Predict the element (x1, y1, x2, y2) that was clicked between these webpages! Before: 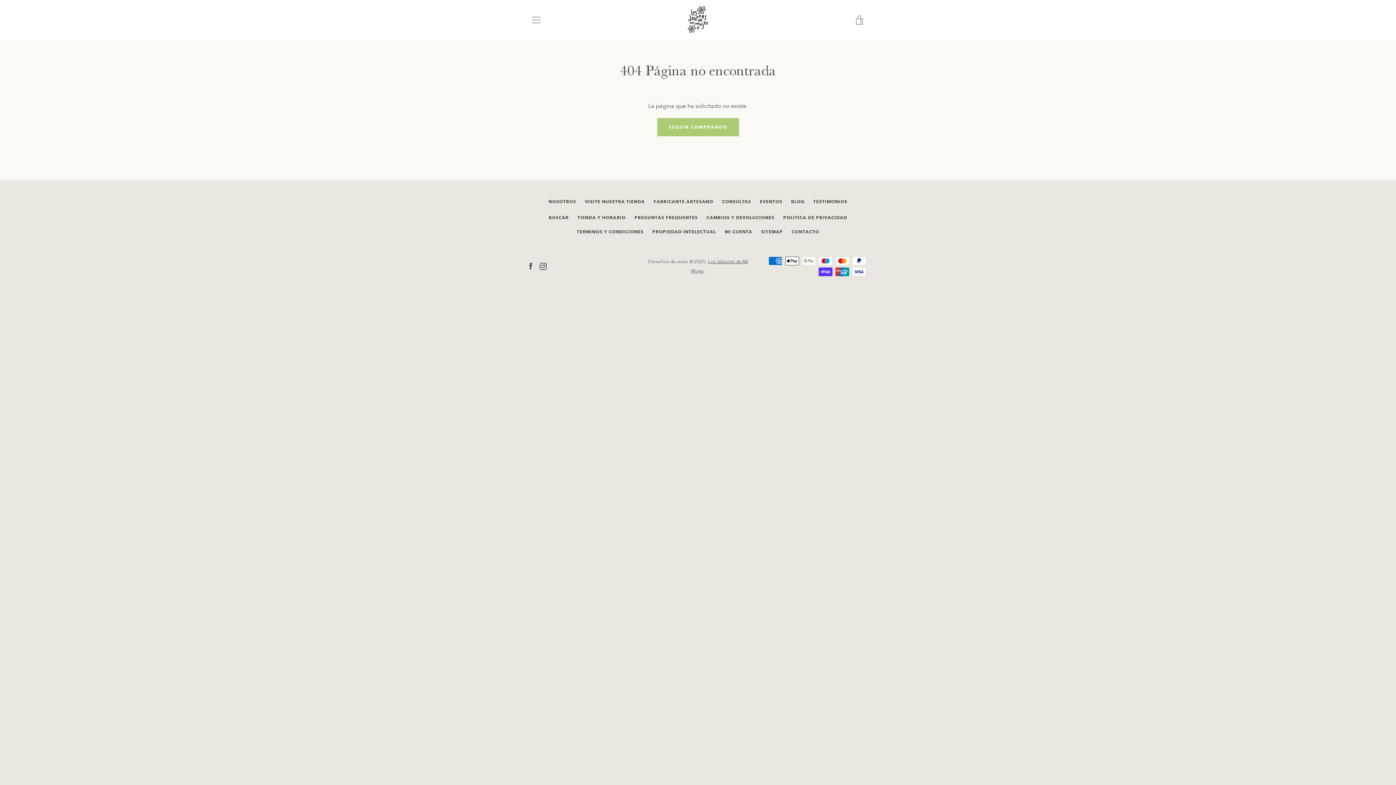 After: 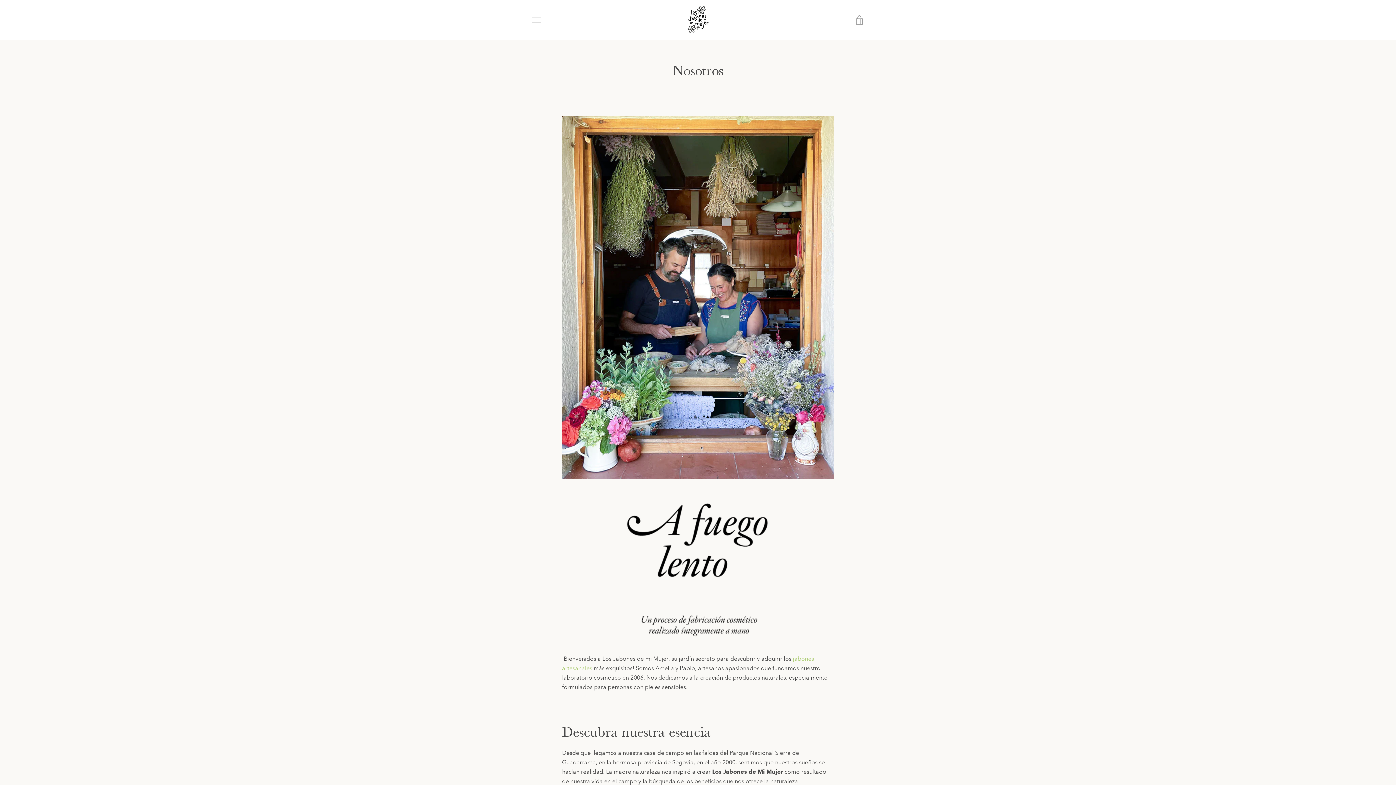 Action: label: NOSOTROS bbox: (548, 198, 576, 204)